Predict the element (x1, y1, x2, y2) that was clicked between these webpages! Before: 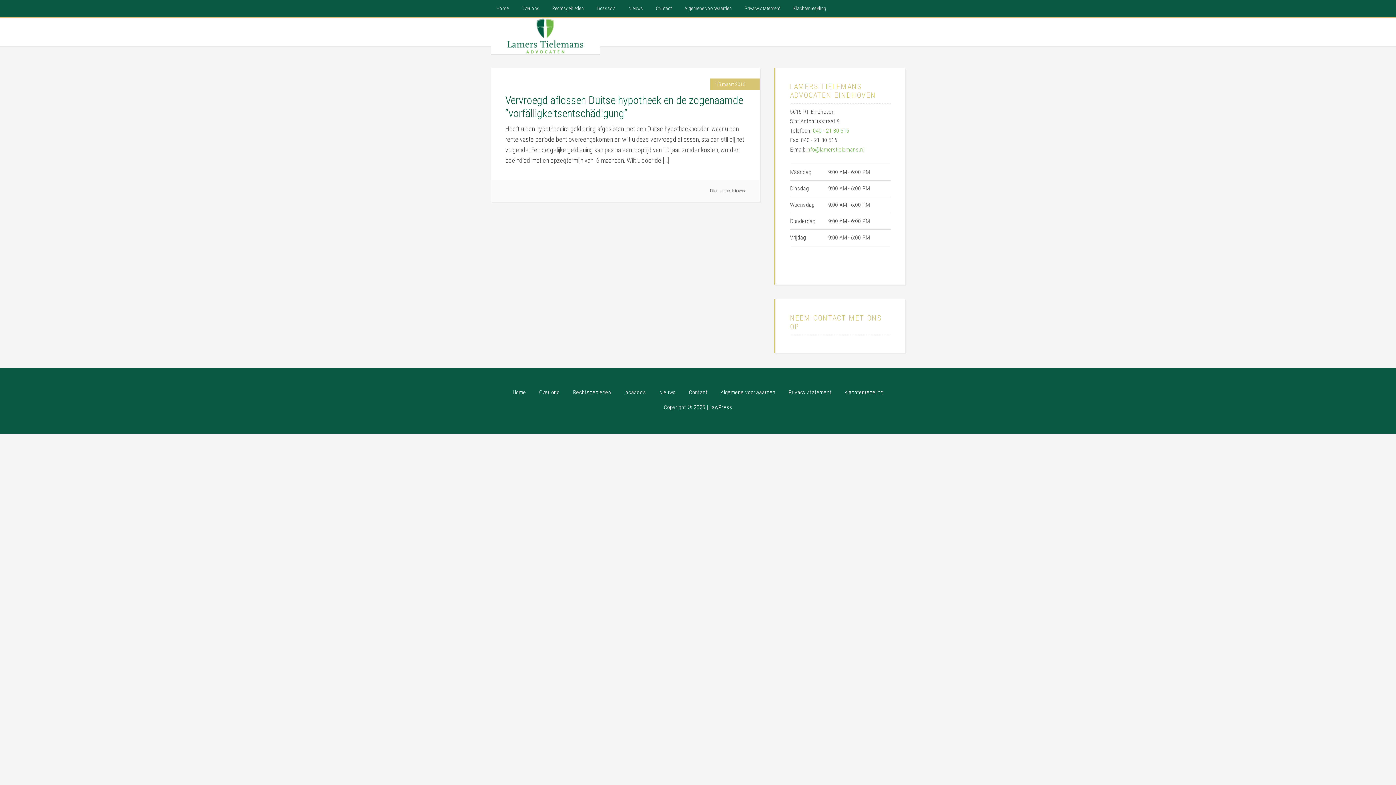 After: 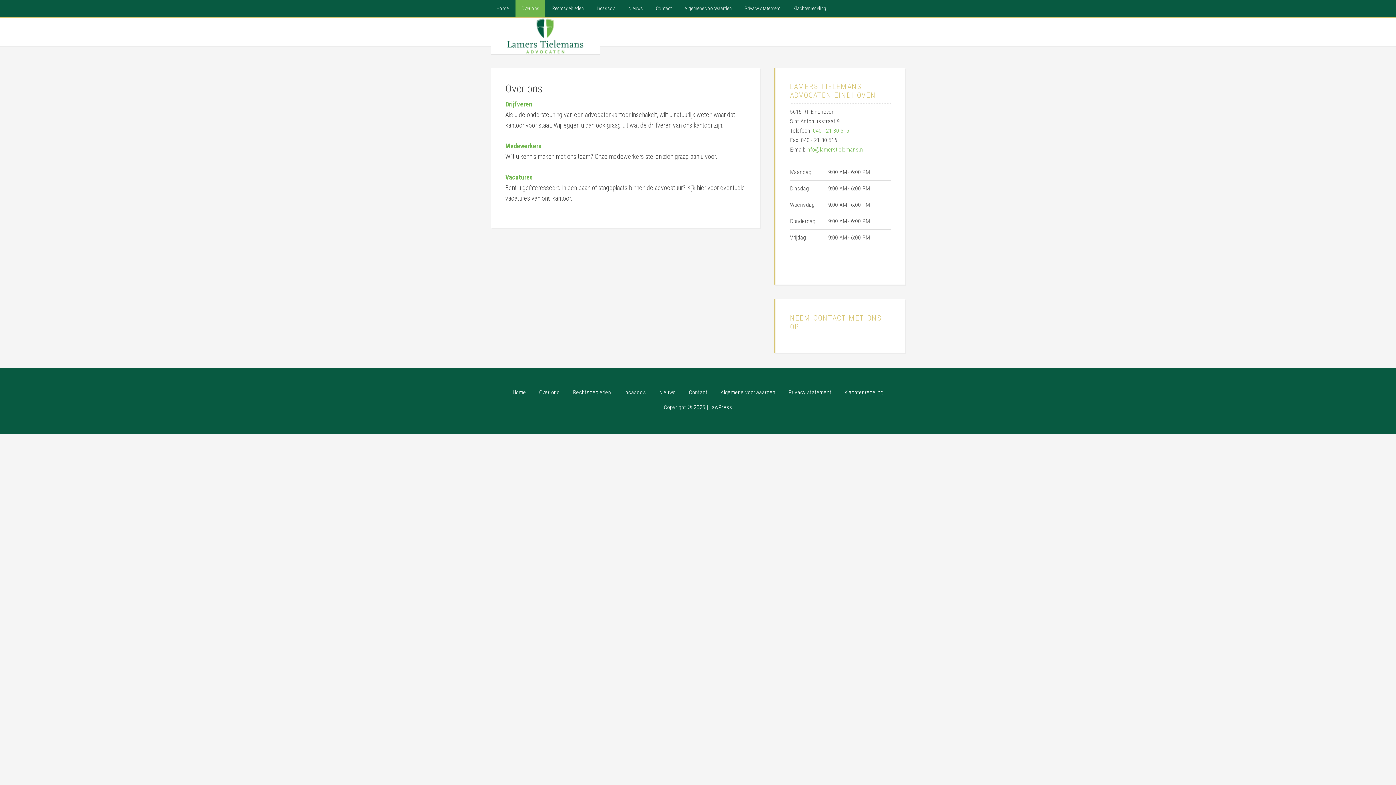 Action: label: Over ons bbox: (515, 0, 545, 16)